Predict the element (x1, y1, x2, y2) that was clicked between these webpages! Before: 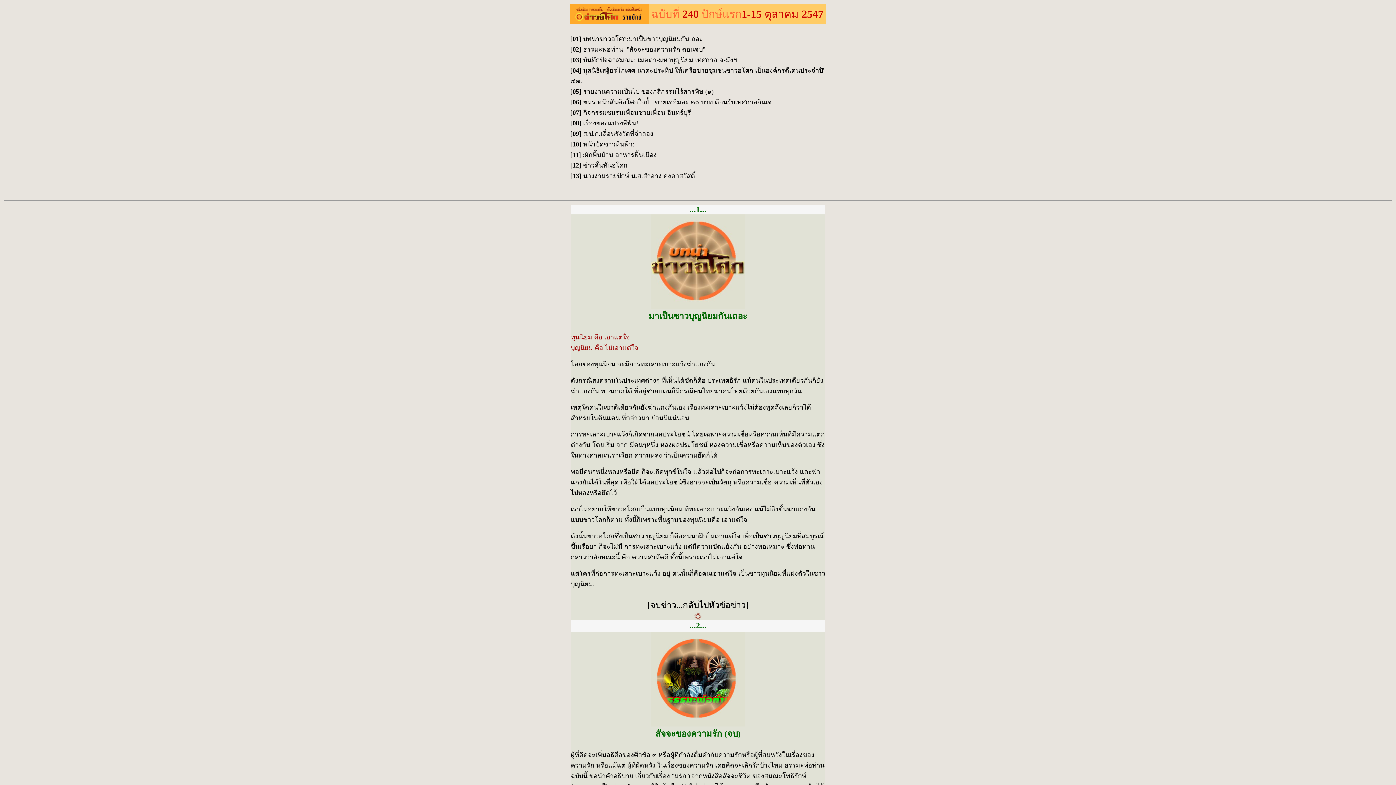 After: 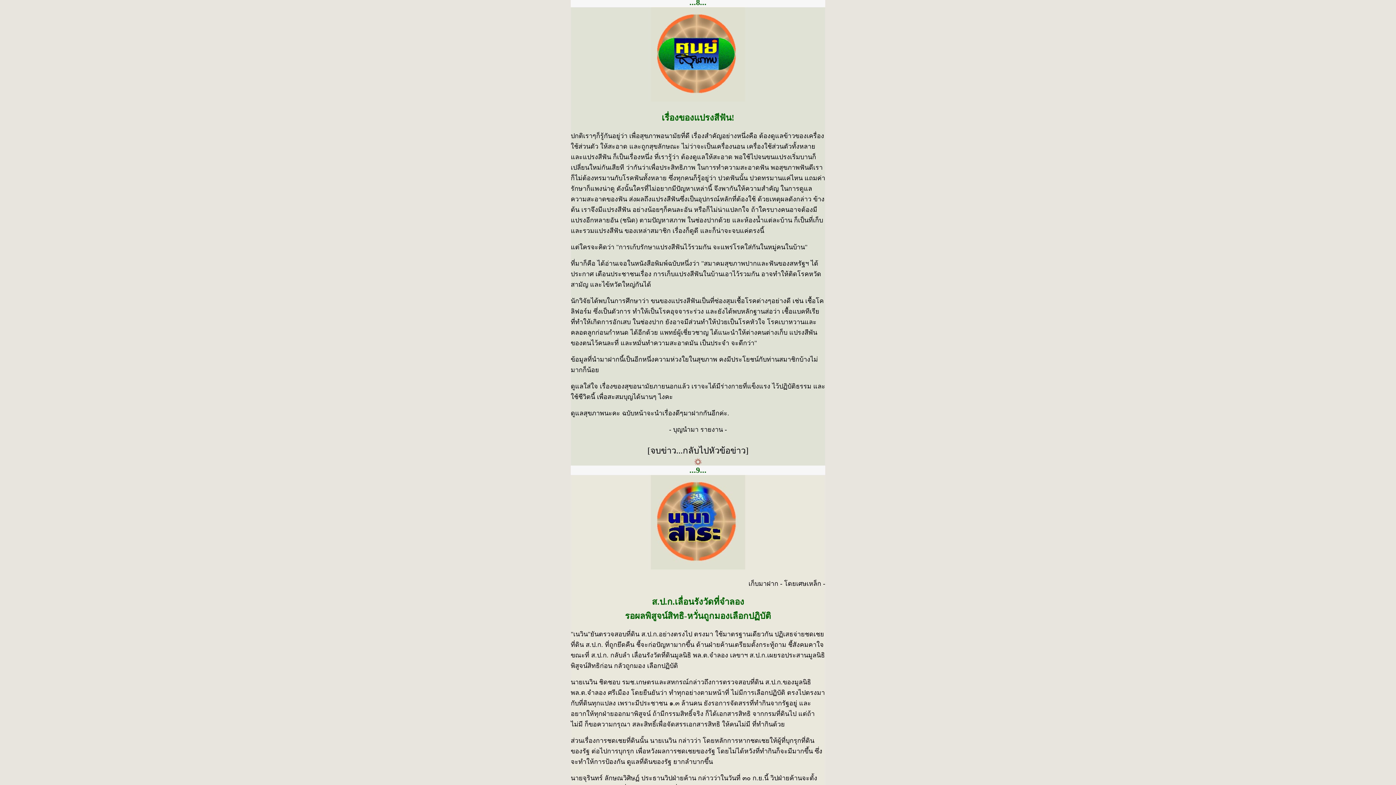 Action: bbox: (570, 119, 638, 126) label: [08] เรื่องของแปรงสีฟัน!
